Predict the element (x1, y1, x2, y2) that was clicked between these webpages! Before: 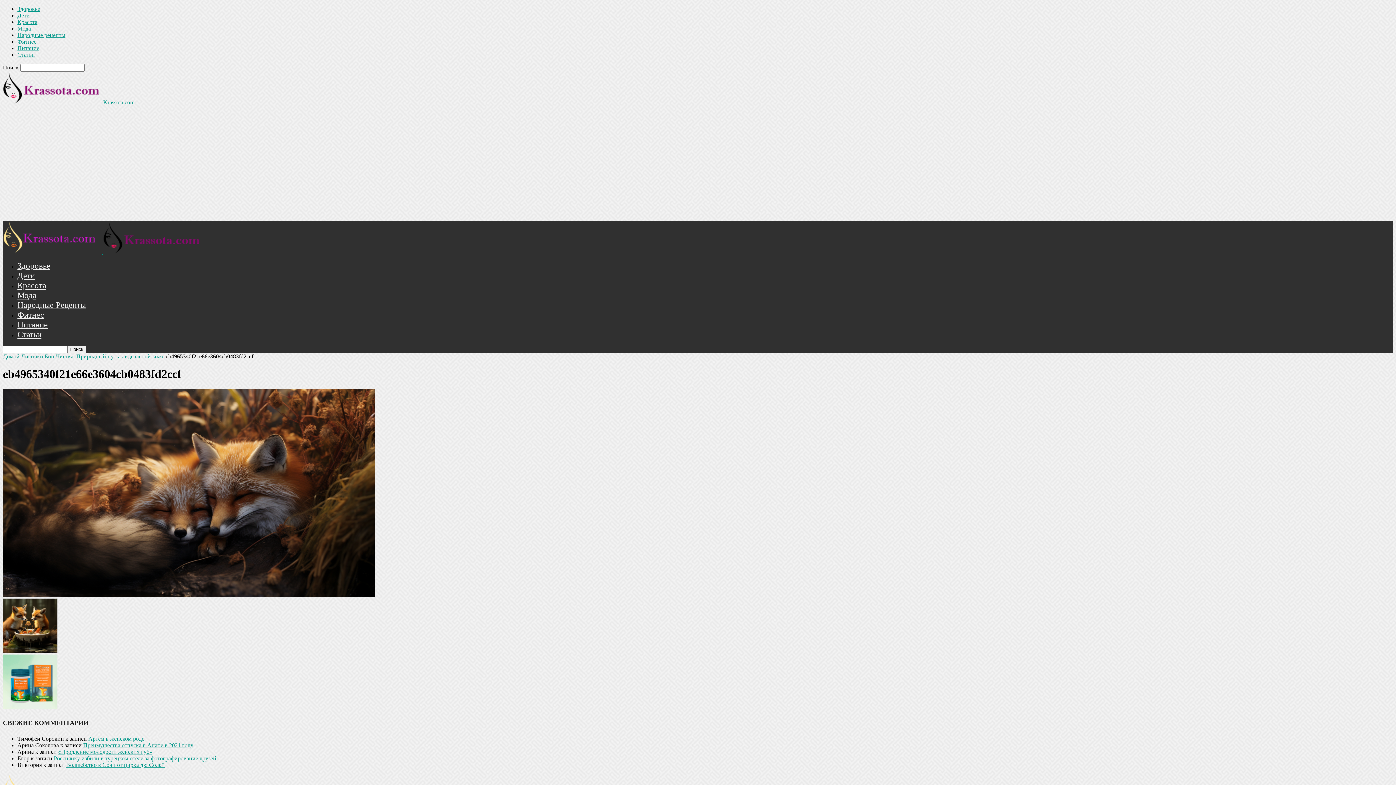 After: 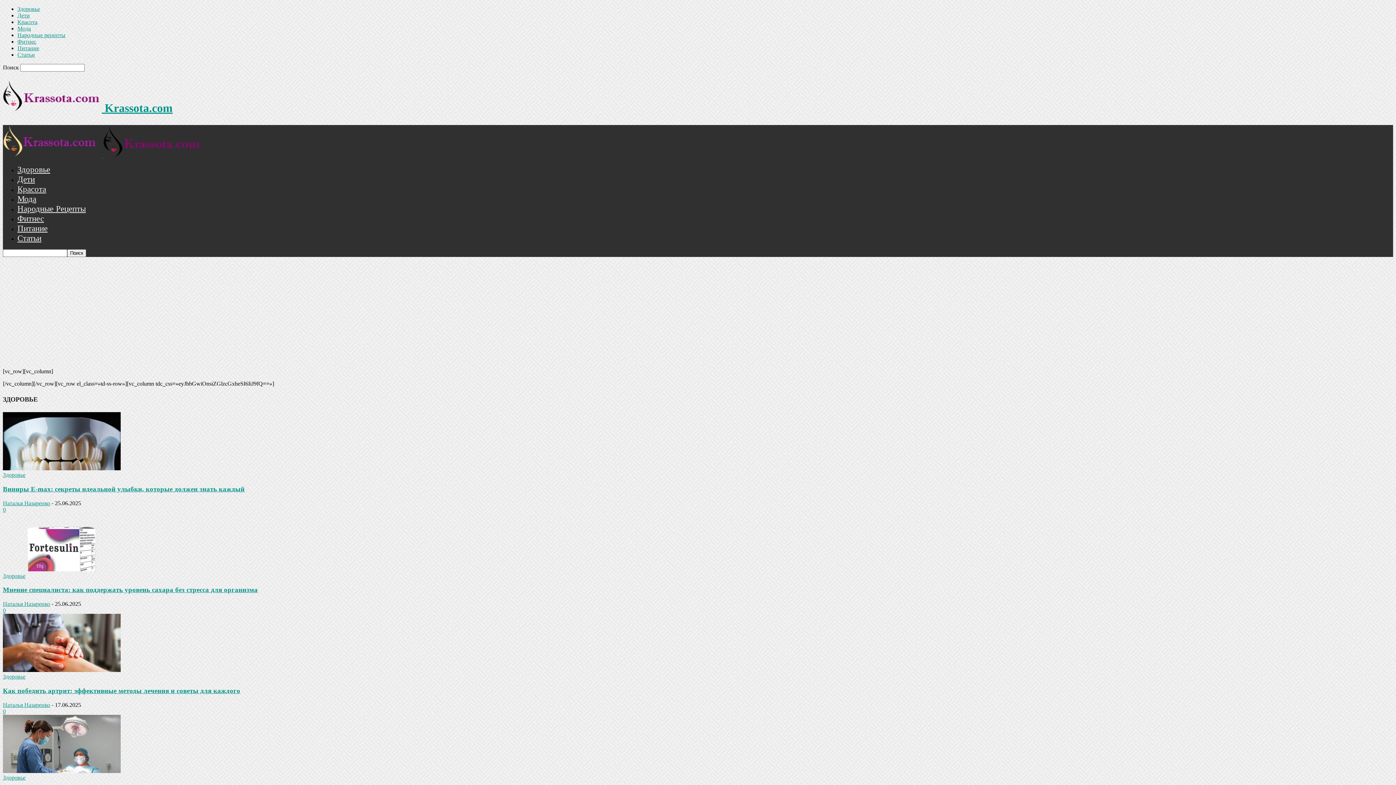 Action: bbox: (2, 249, 103, 255) label:  